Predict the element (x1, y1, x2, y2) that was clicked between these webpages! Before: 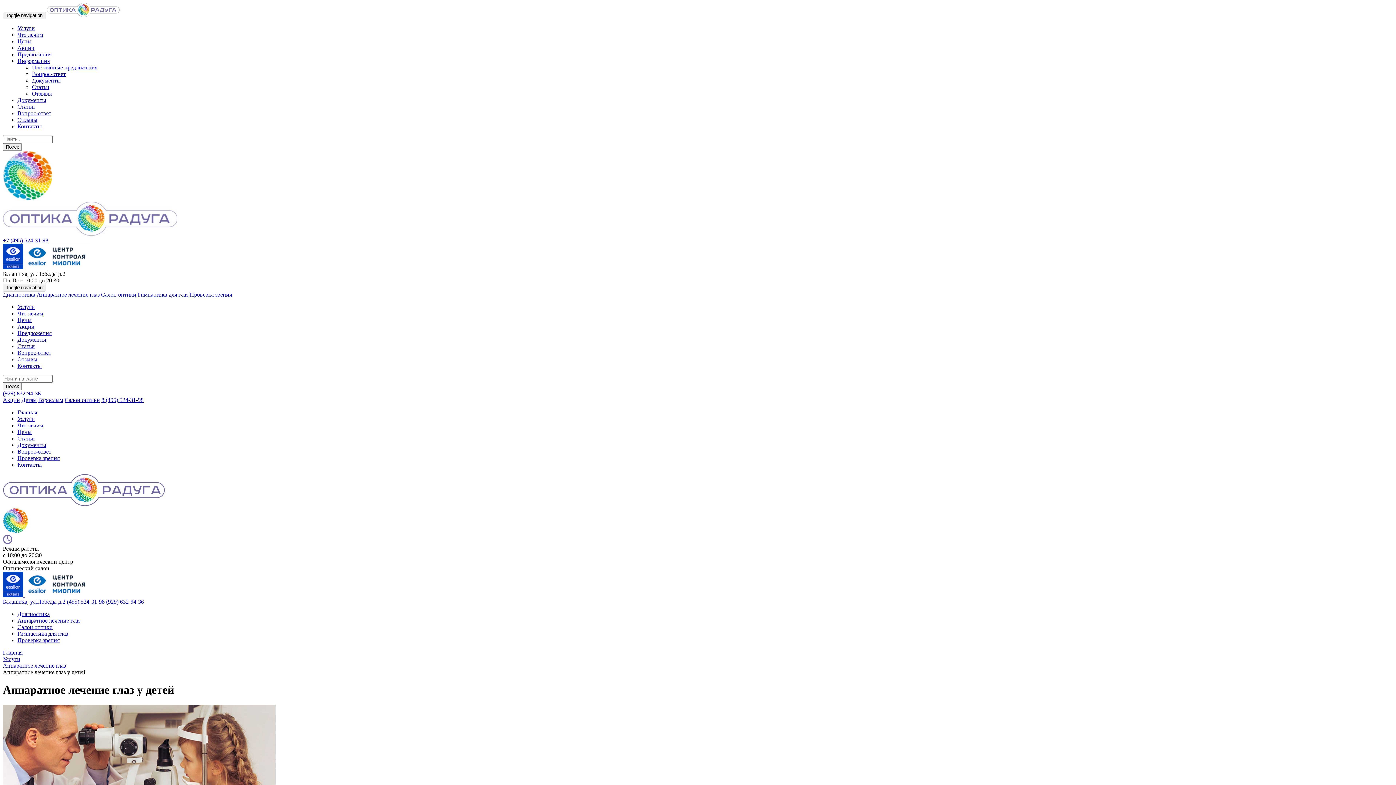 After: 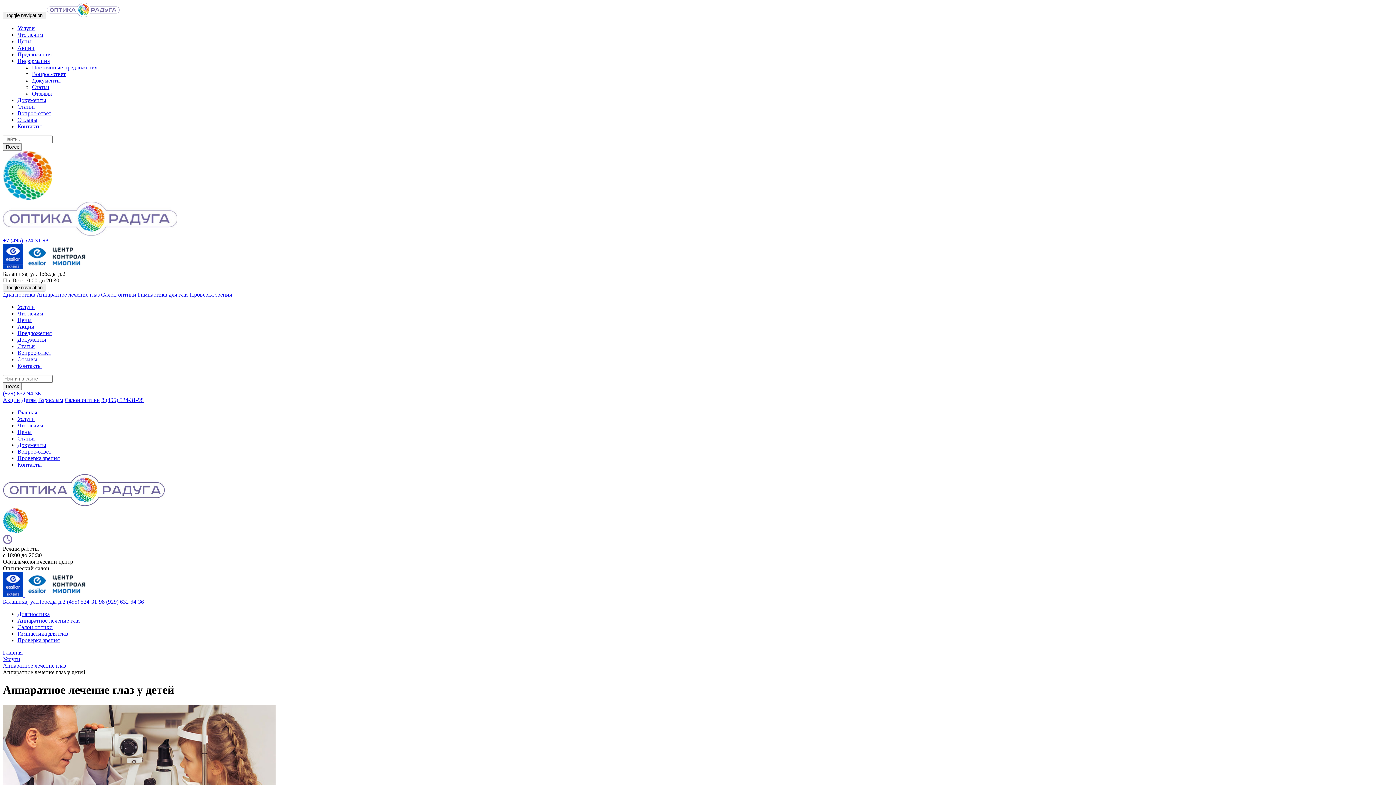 Action: label: (495) 524-31-98 bbox: (66, 598, 104, 605)